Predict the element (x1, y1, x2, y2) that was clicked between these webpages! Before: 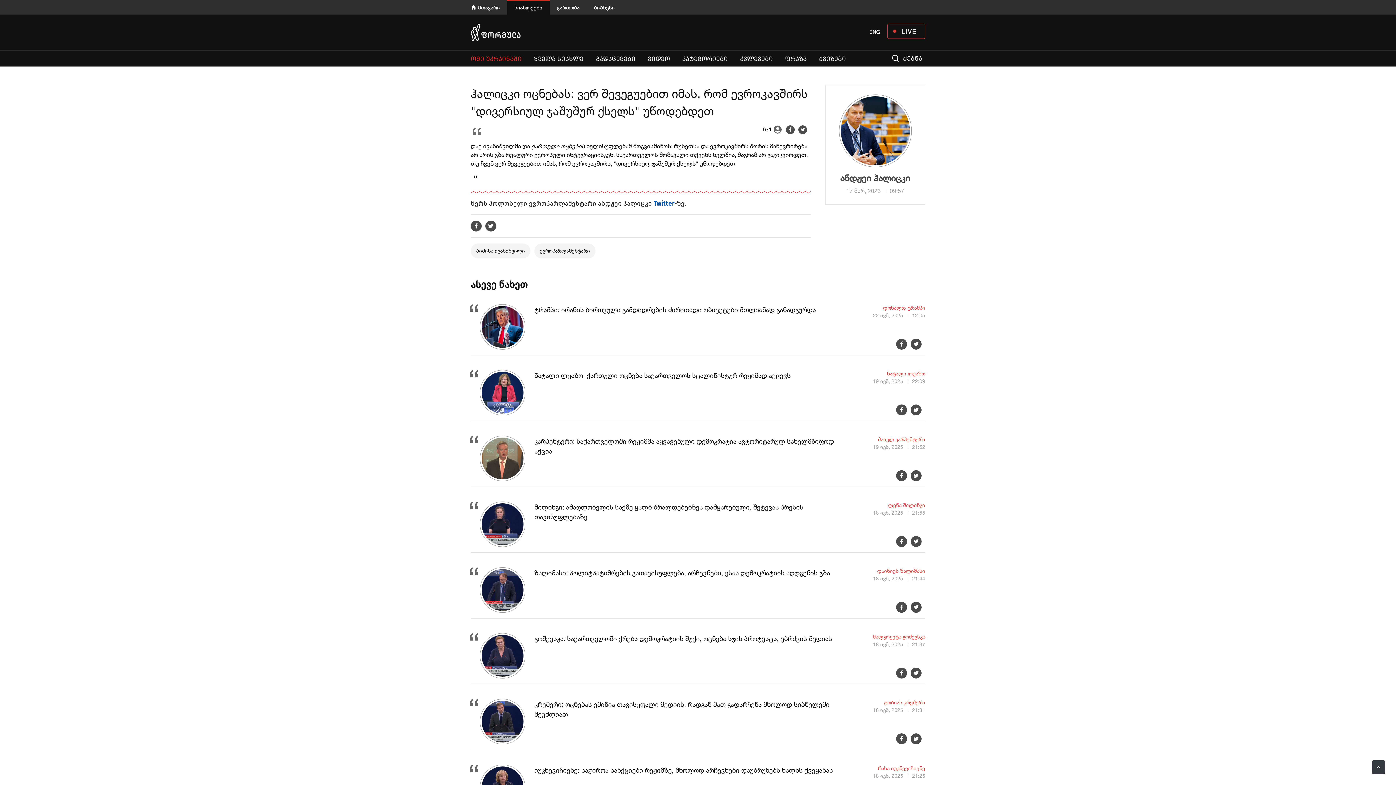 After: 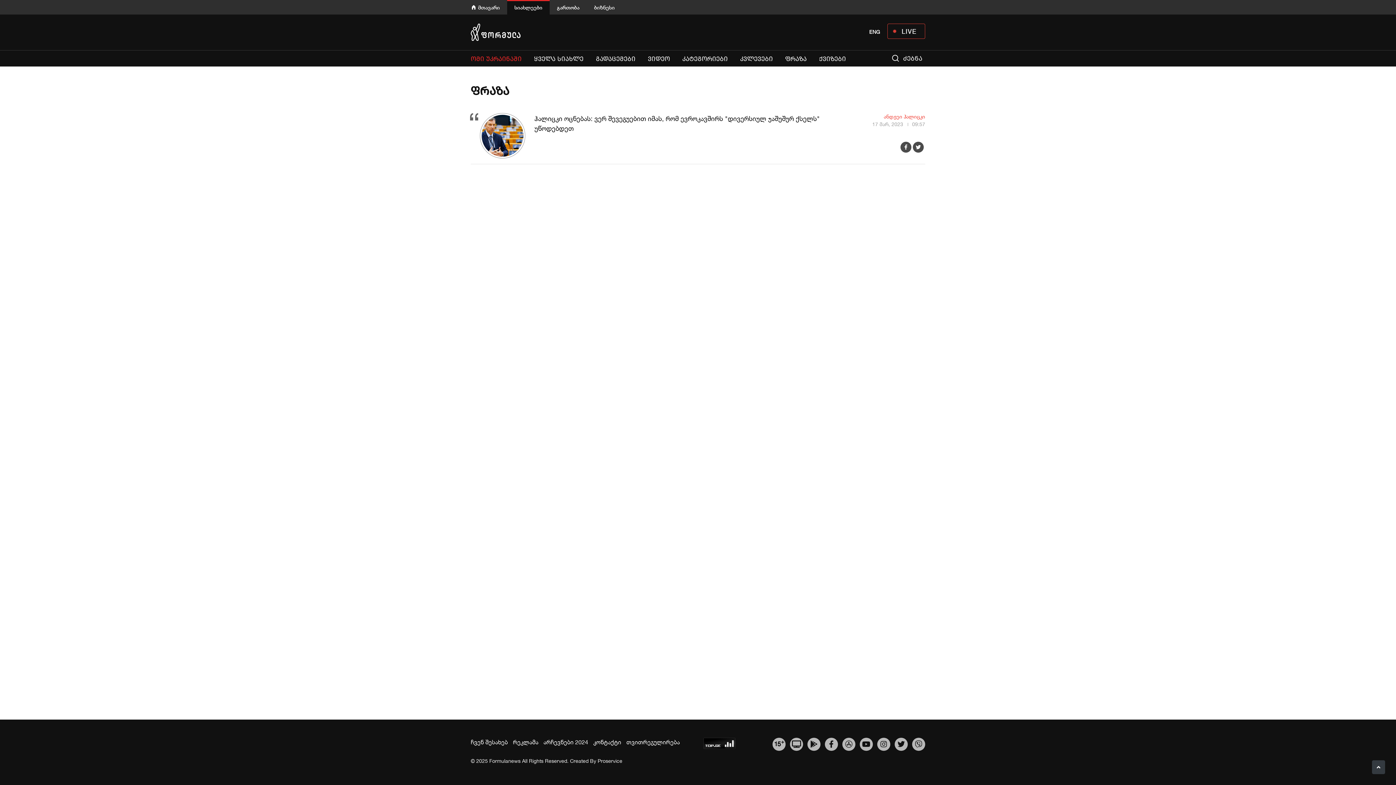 Action: label: ანდჟეი ჰალიცკი bbox: (834, 94, 916, 184)